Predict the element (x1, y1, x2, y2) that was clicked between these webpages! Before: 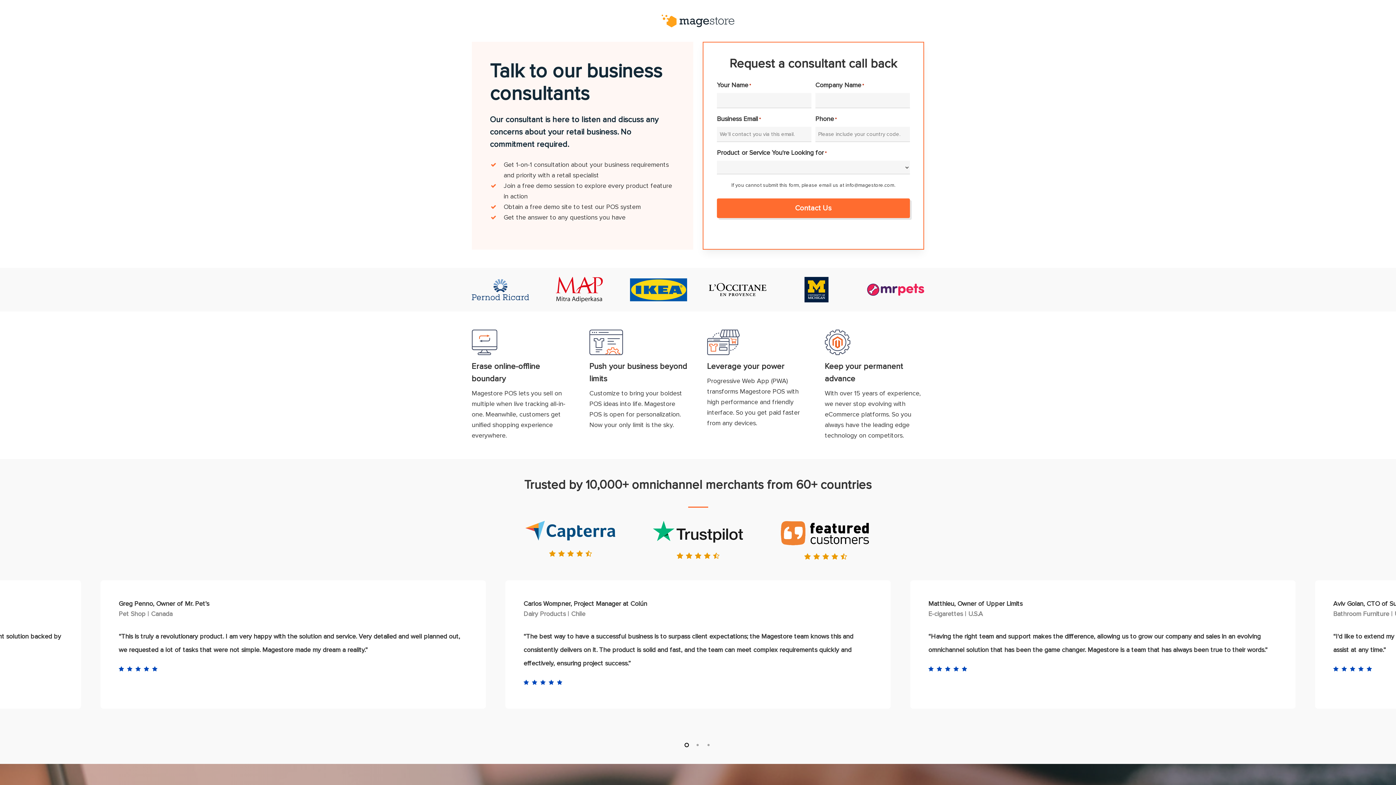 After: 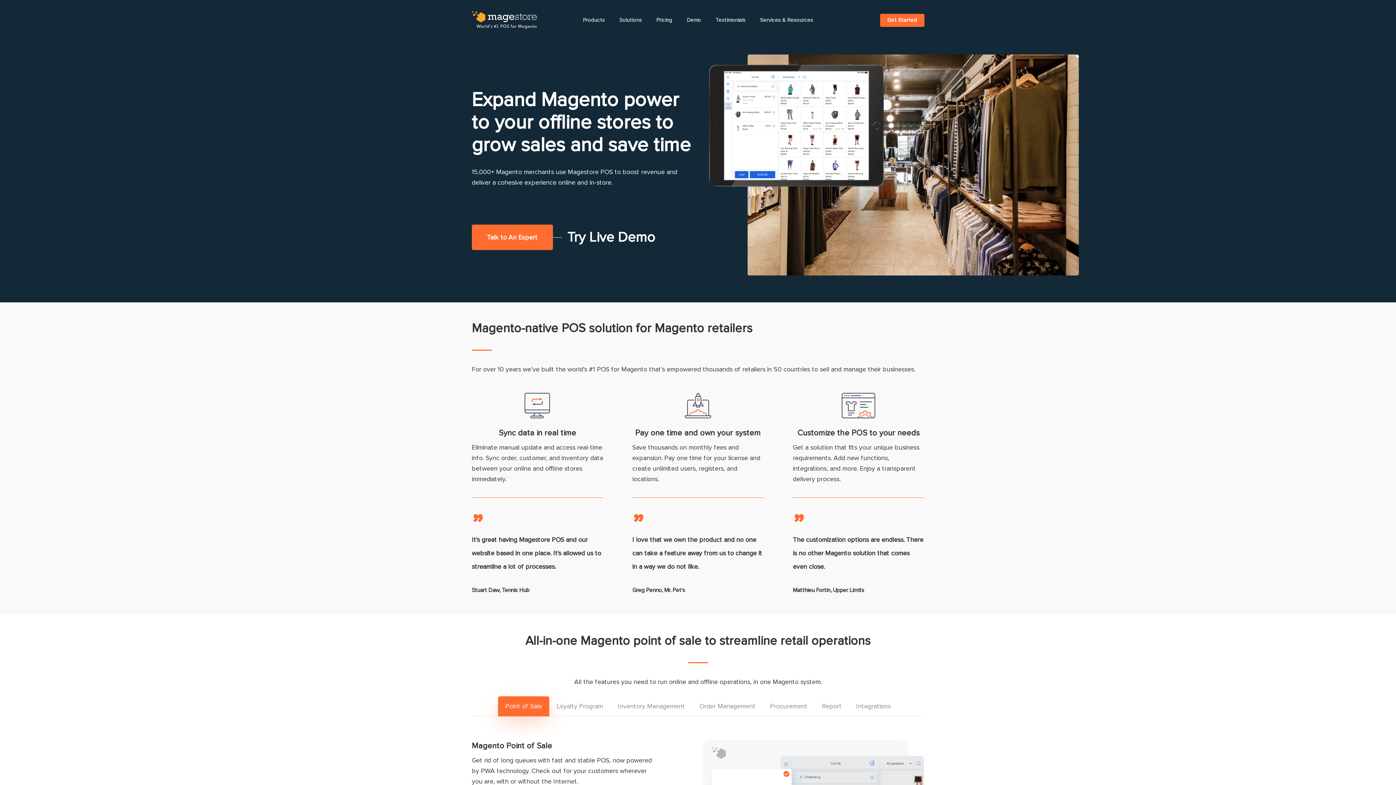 Action: bbox: (661, 14, 734, 27)